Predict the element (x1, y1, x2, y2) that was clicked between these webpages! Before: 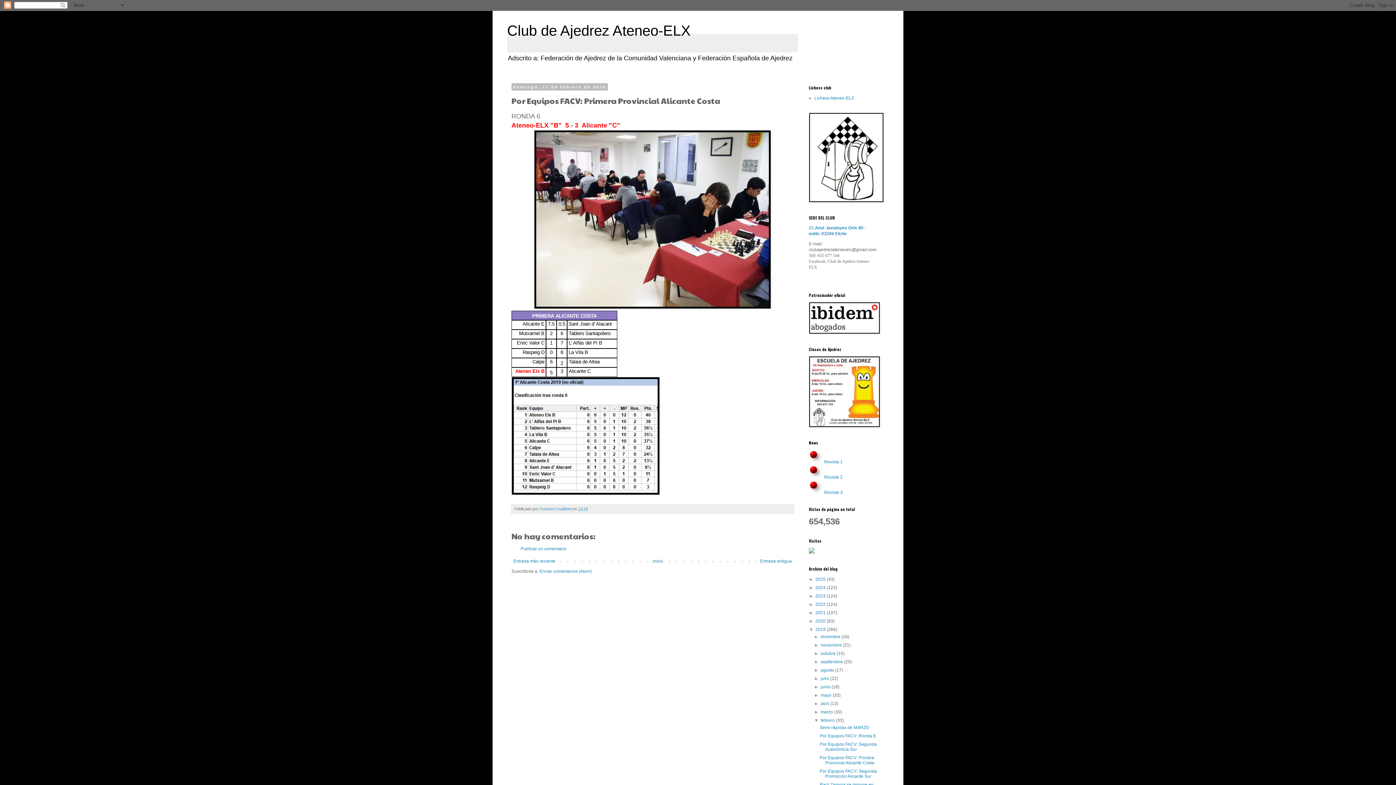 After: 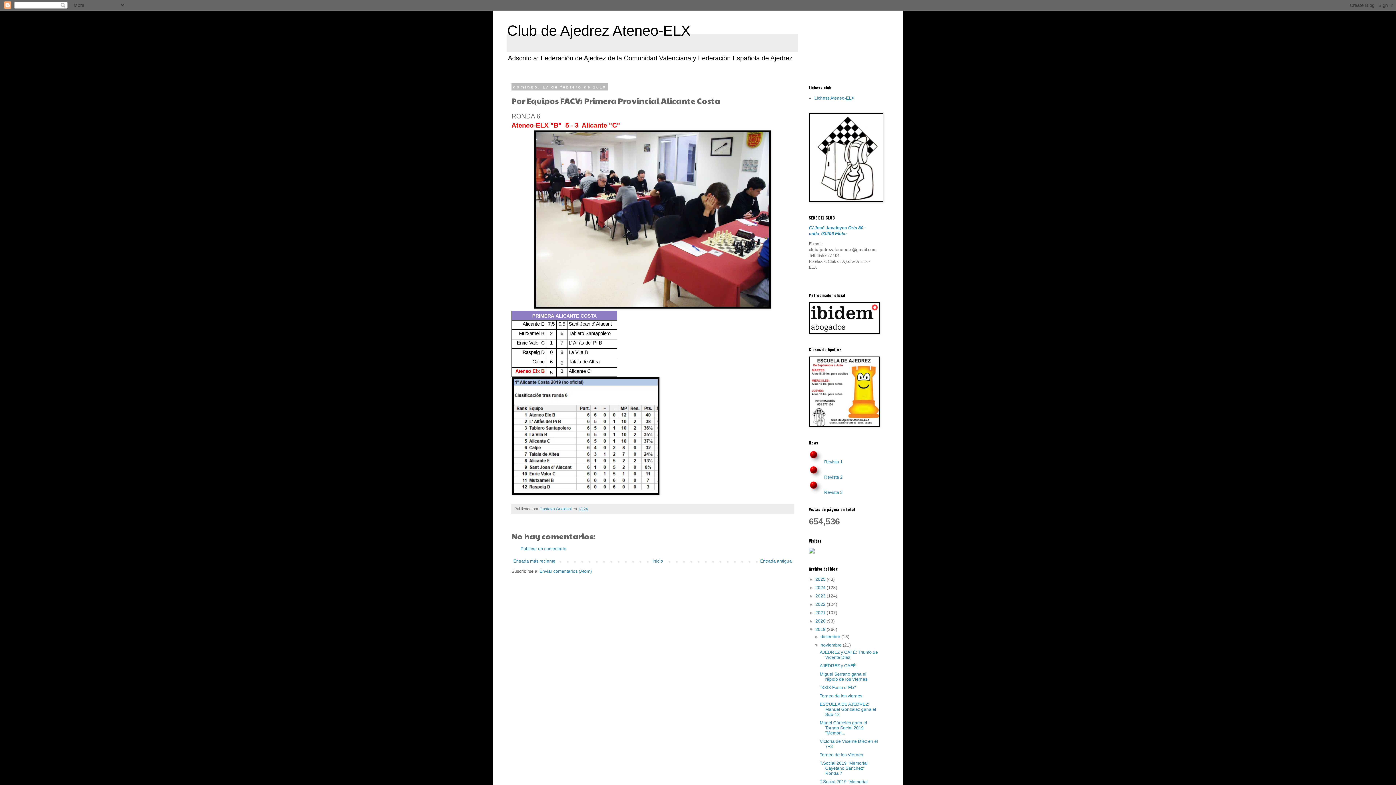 Action: label: ►   bbox: (814, 642, 820, 648)